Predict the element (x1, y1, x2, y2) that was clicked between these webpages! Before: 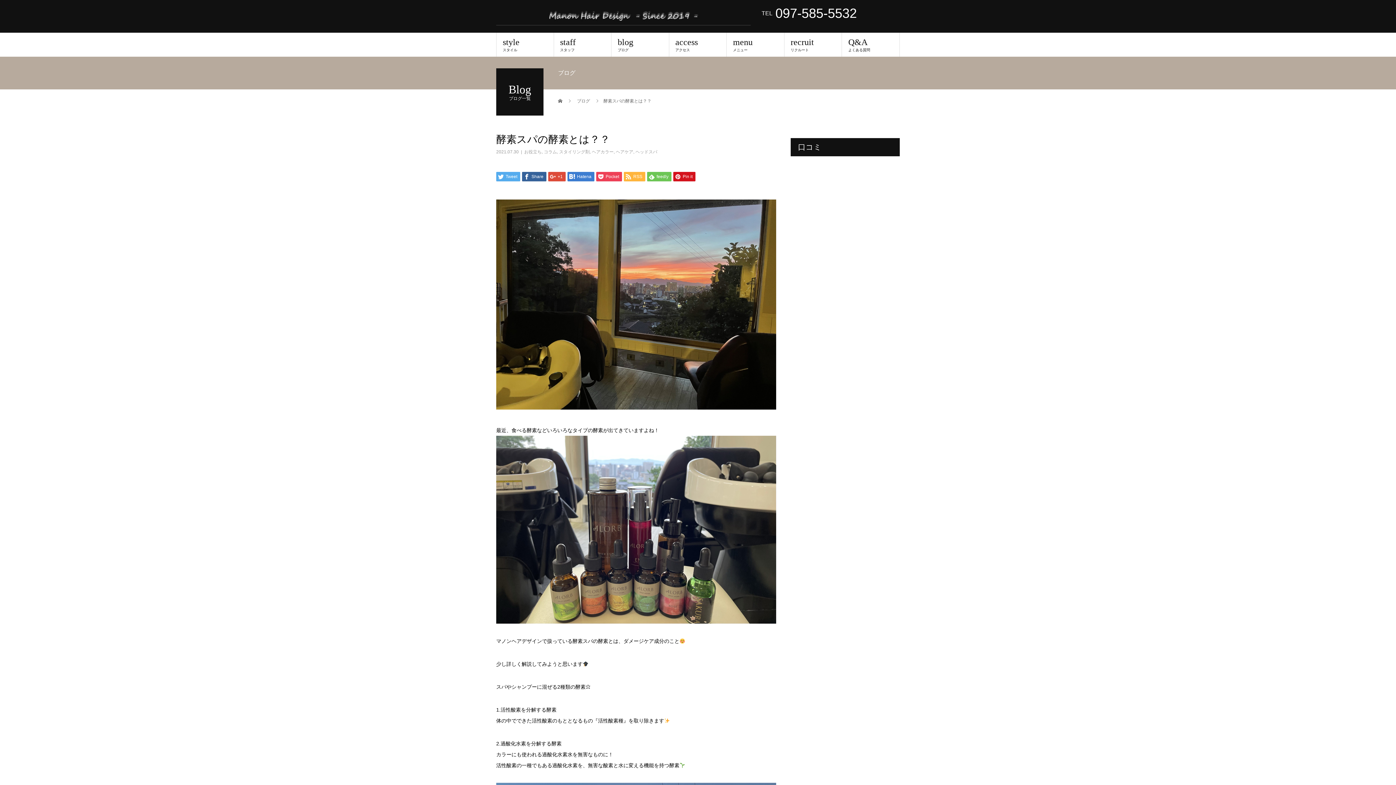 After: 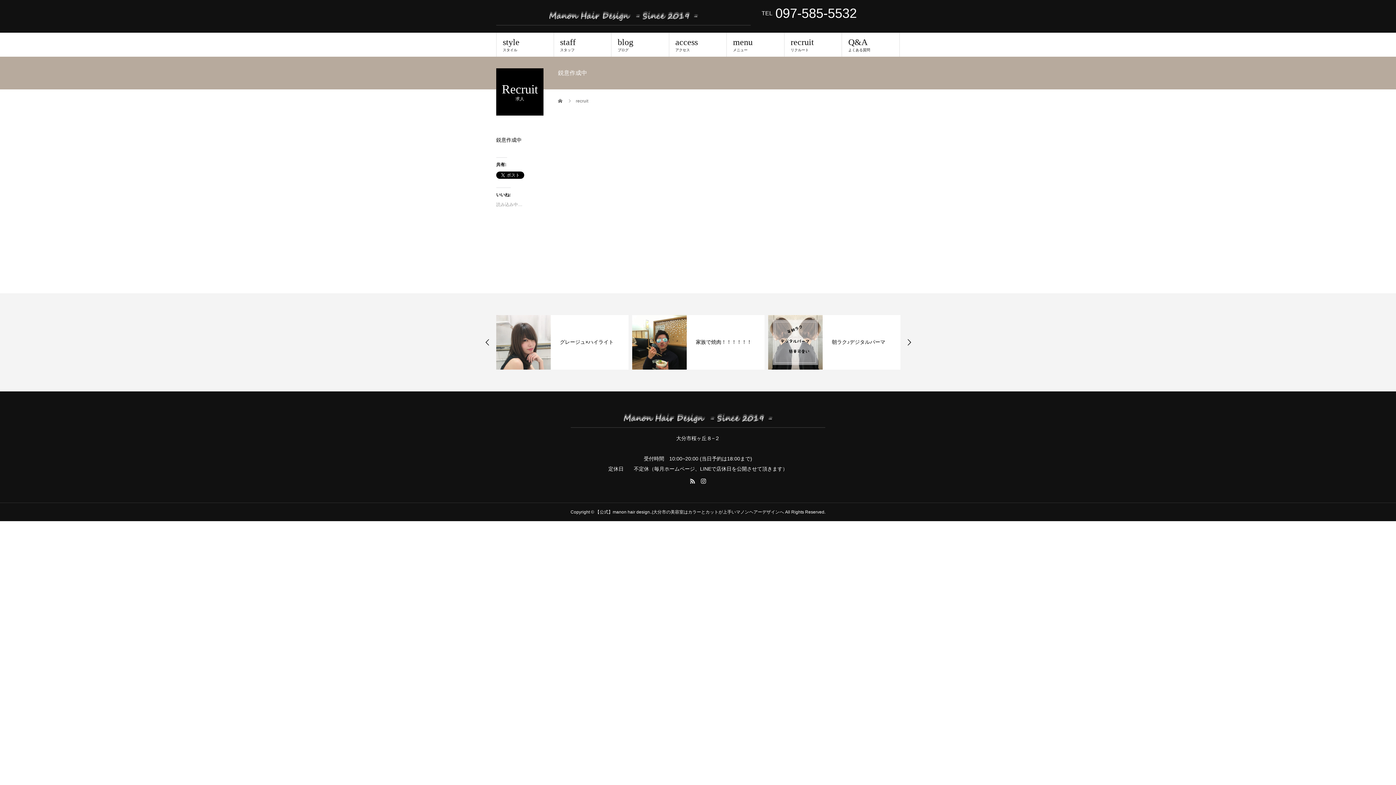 Action: label: recruit
リクルート bbox: (784, 32, 842, 56)